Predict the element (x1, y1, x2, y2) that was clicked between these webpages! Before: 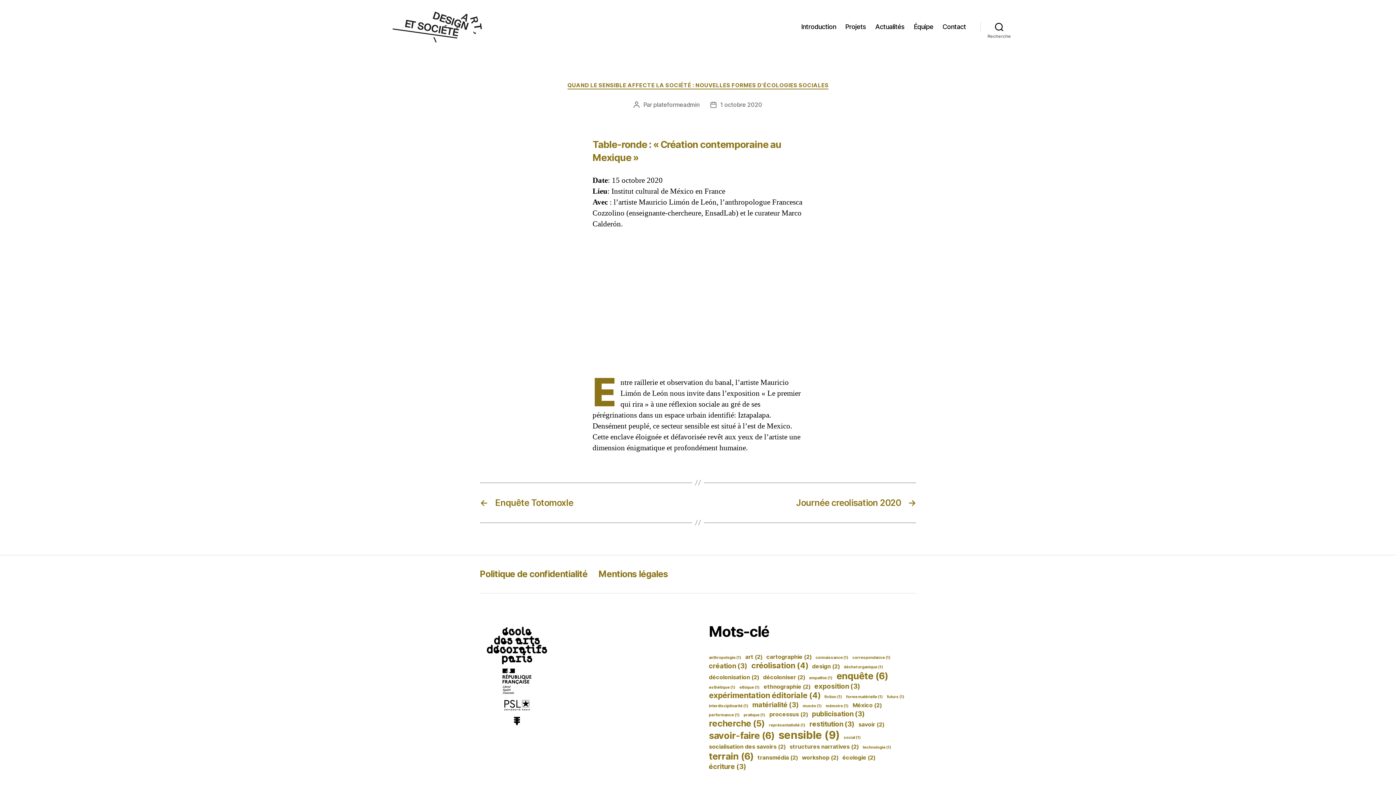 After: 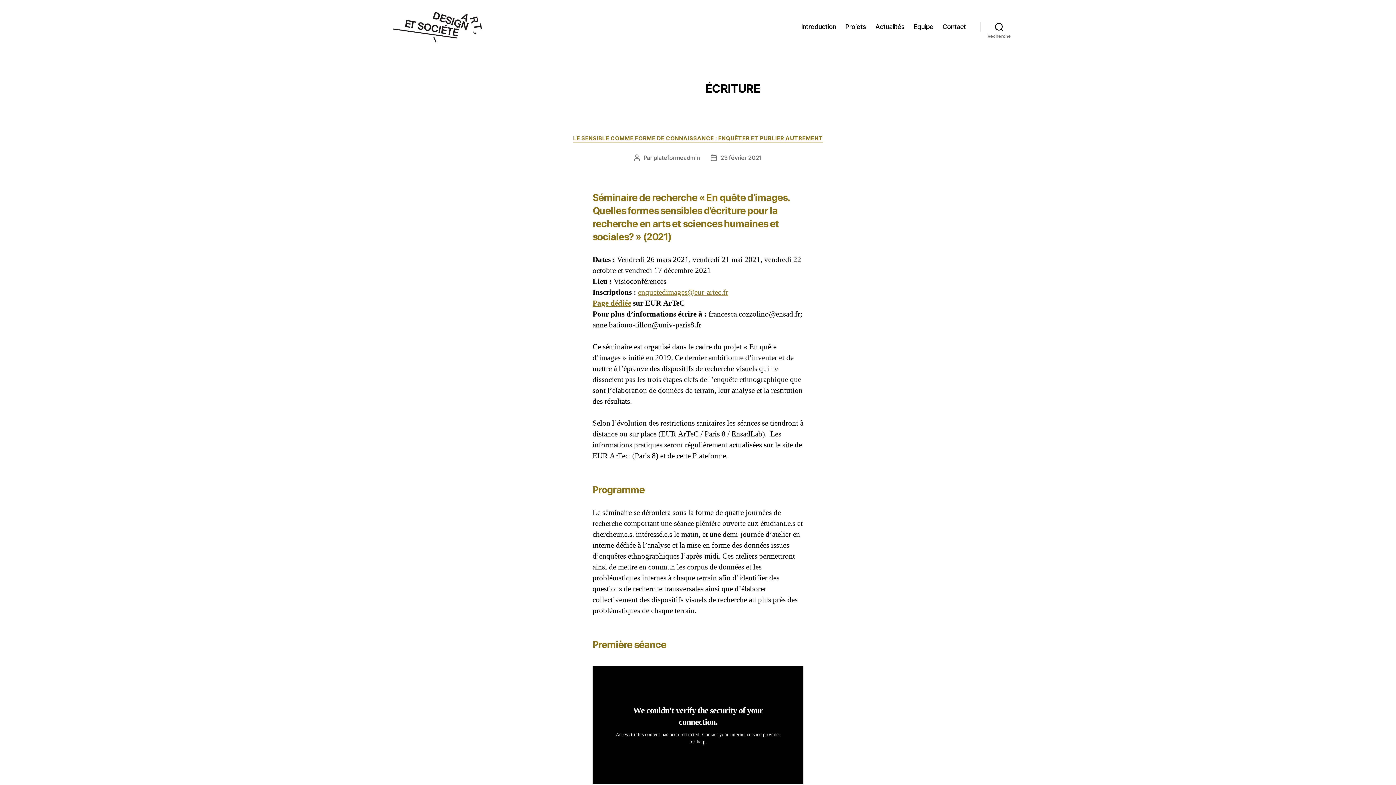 Action: label: écriture (3 éléments) bbox: (709, 762, 746, 771)